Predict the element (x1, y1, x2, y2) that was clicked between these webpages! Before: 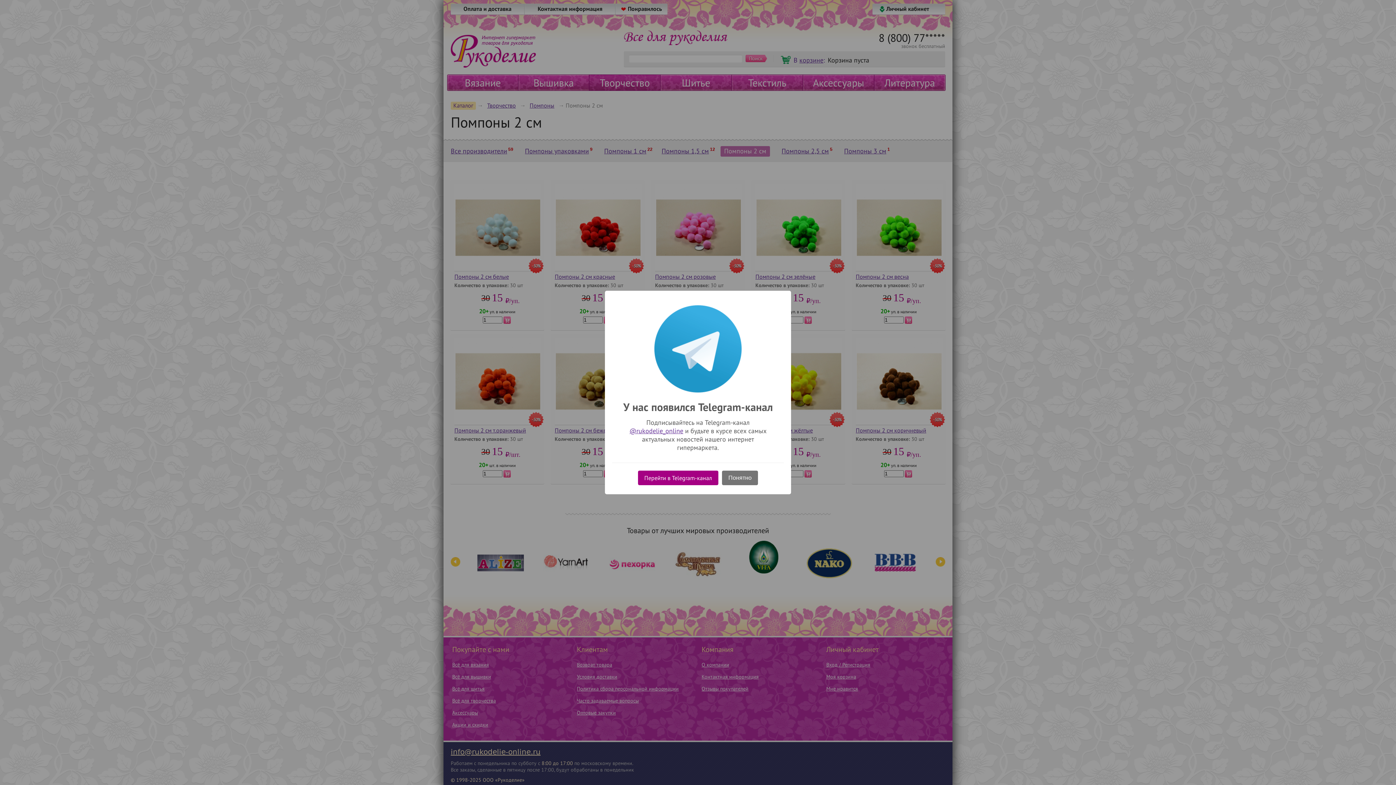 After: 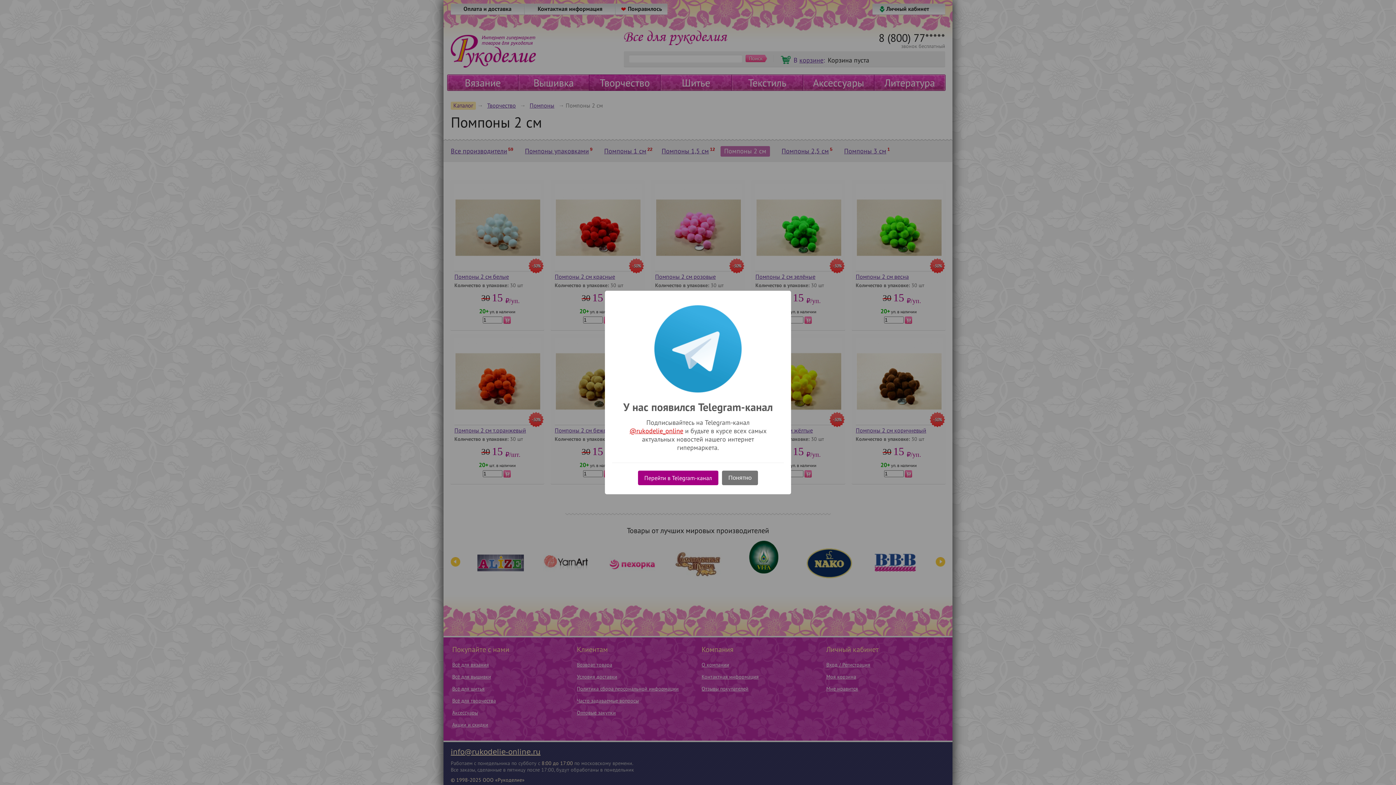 Action: label: @rukodelie_online bbox: (629, 426, 683, 435)